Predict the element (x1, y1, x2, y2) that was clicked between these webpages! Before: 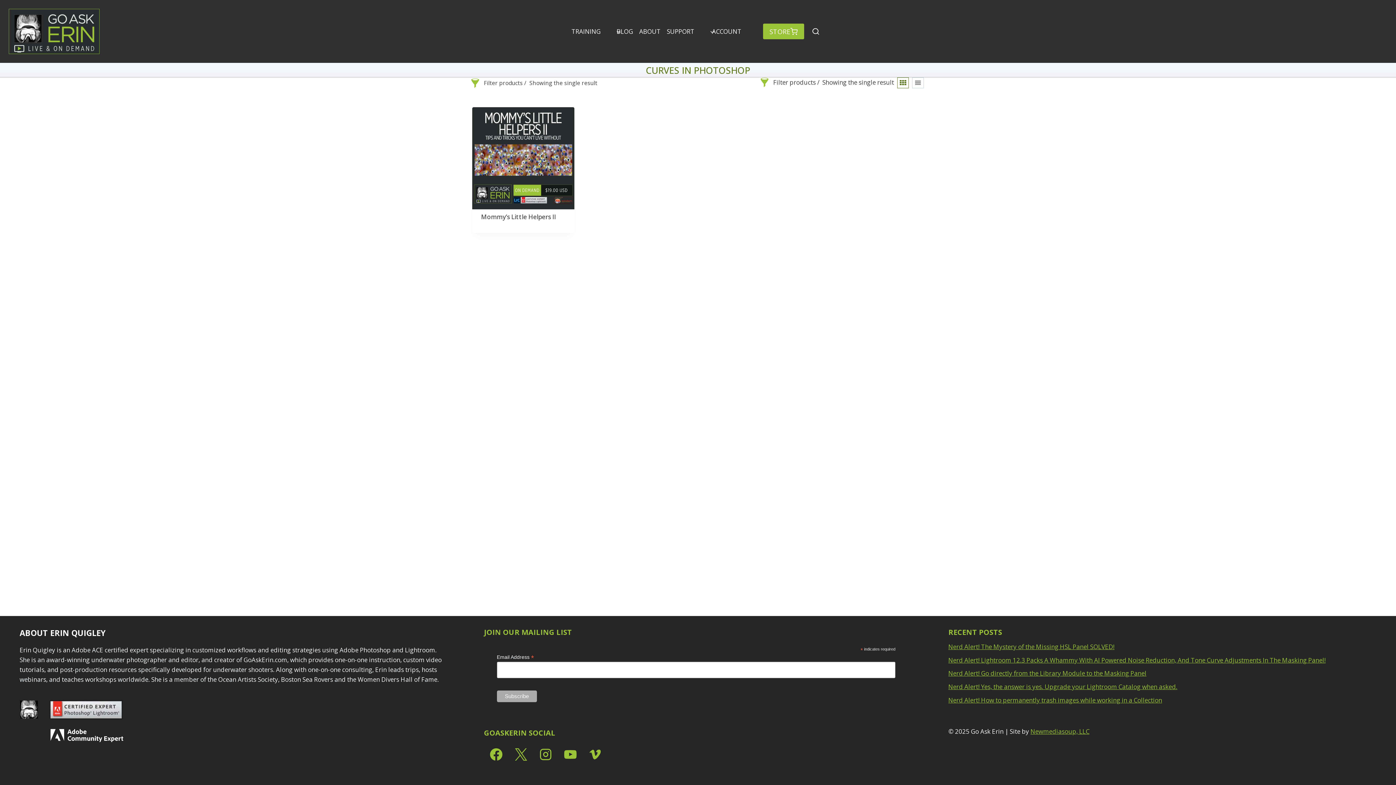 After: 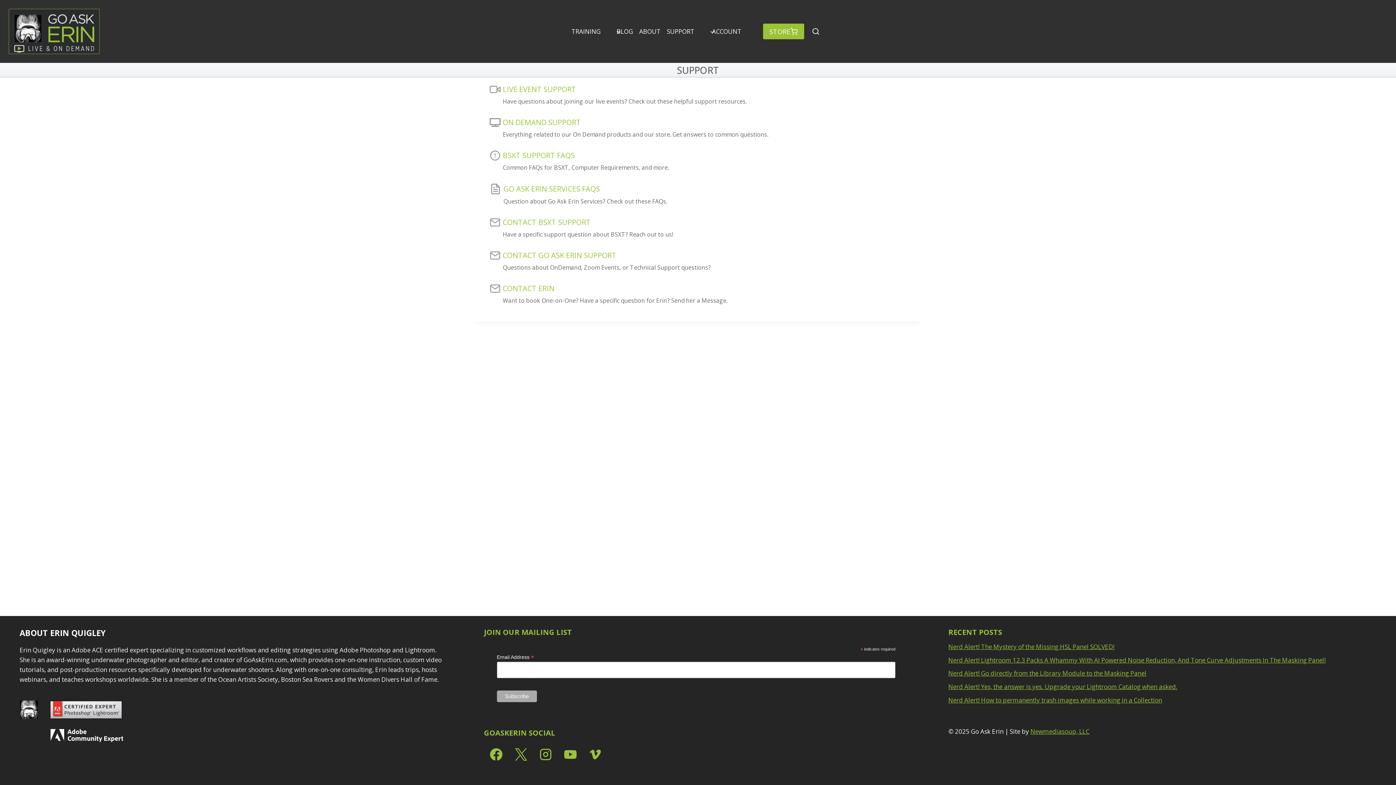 Action: label: SUPPORT bbox: (663, 22, 707, 40)